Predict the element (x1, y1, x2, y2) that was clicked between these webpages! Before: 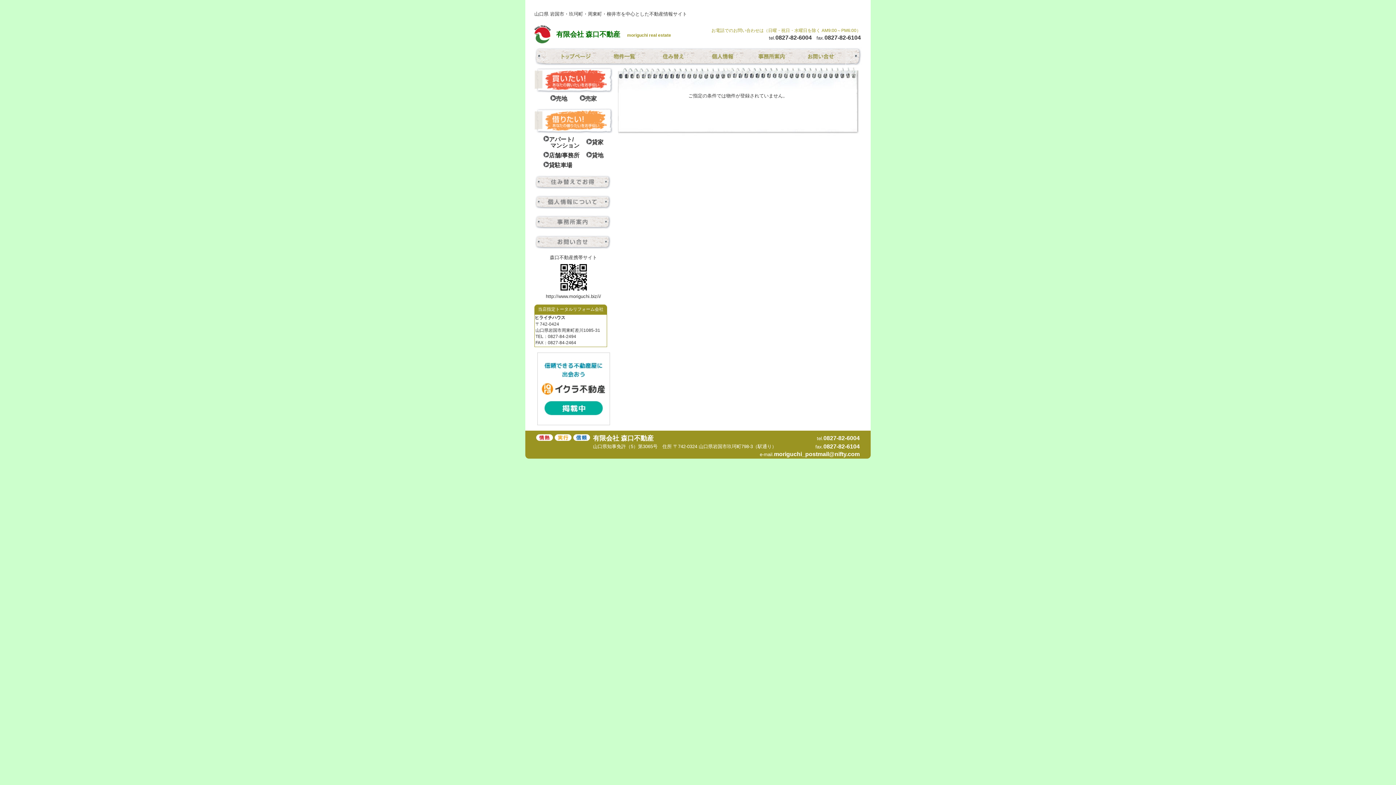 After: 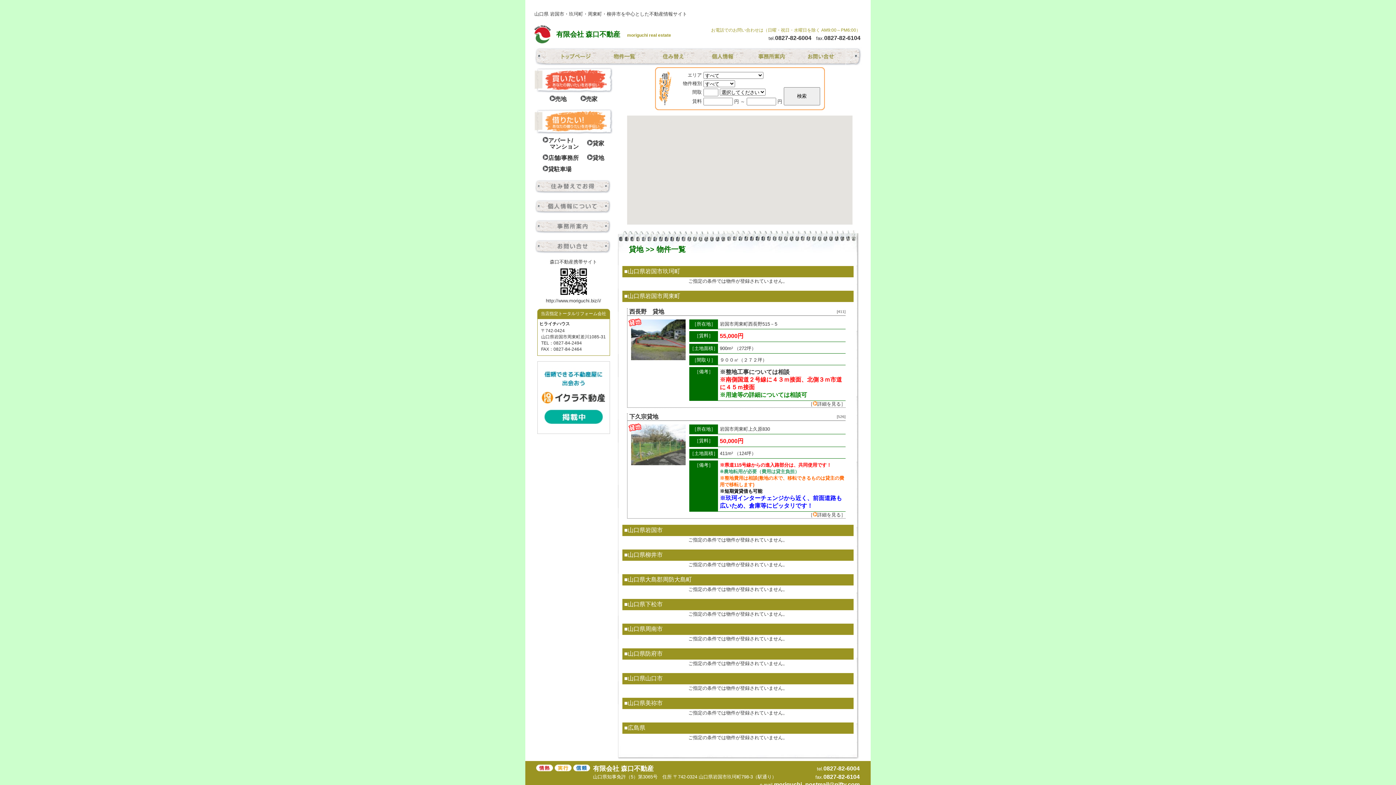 Action: label: 貸地 bbox: (592, 152, 603, 158)